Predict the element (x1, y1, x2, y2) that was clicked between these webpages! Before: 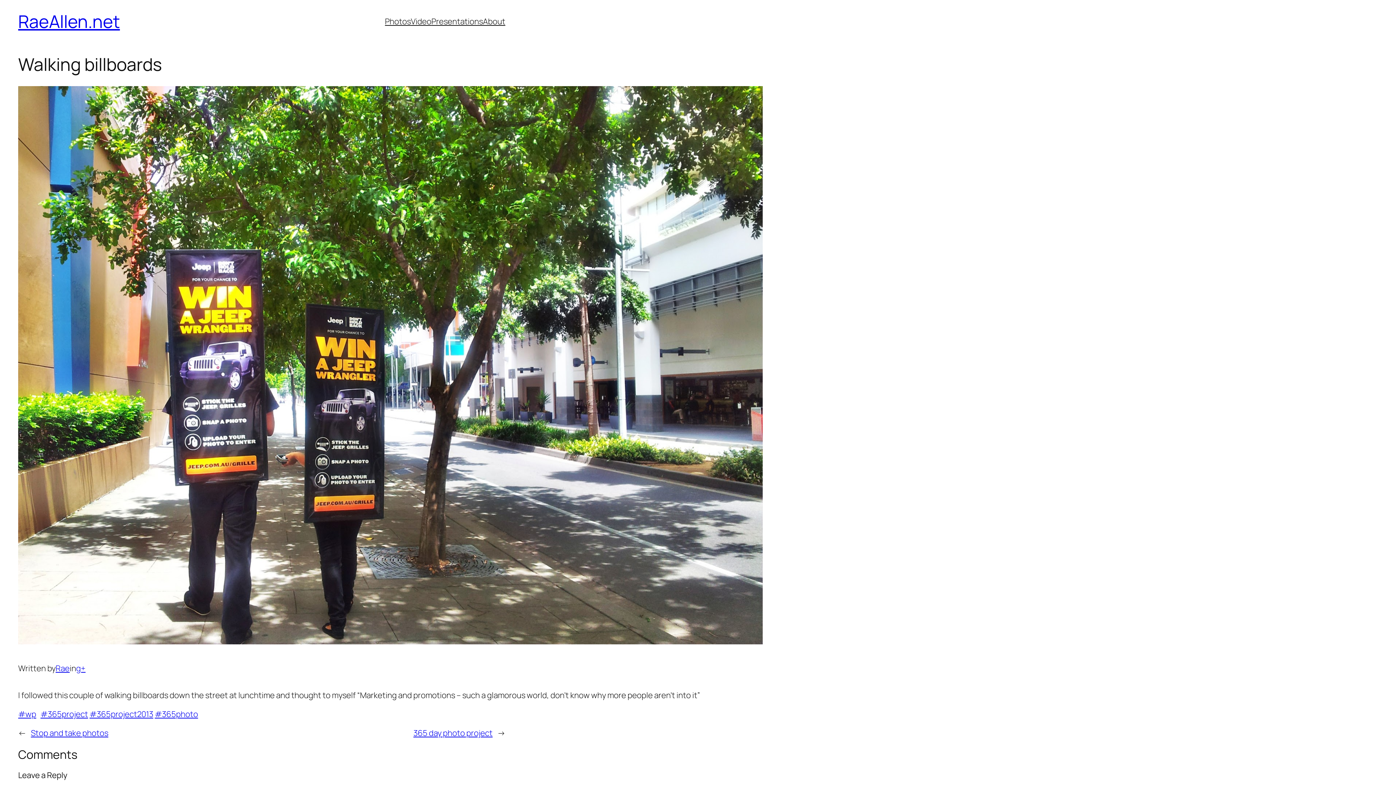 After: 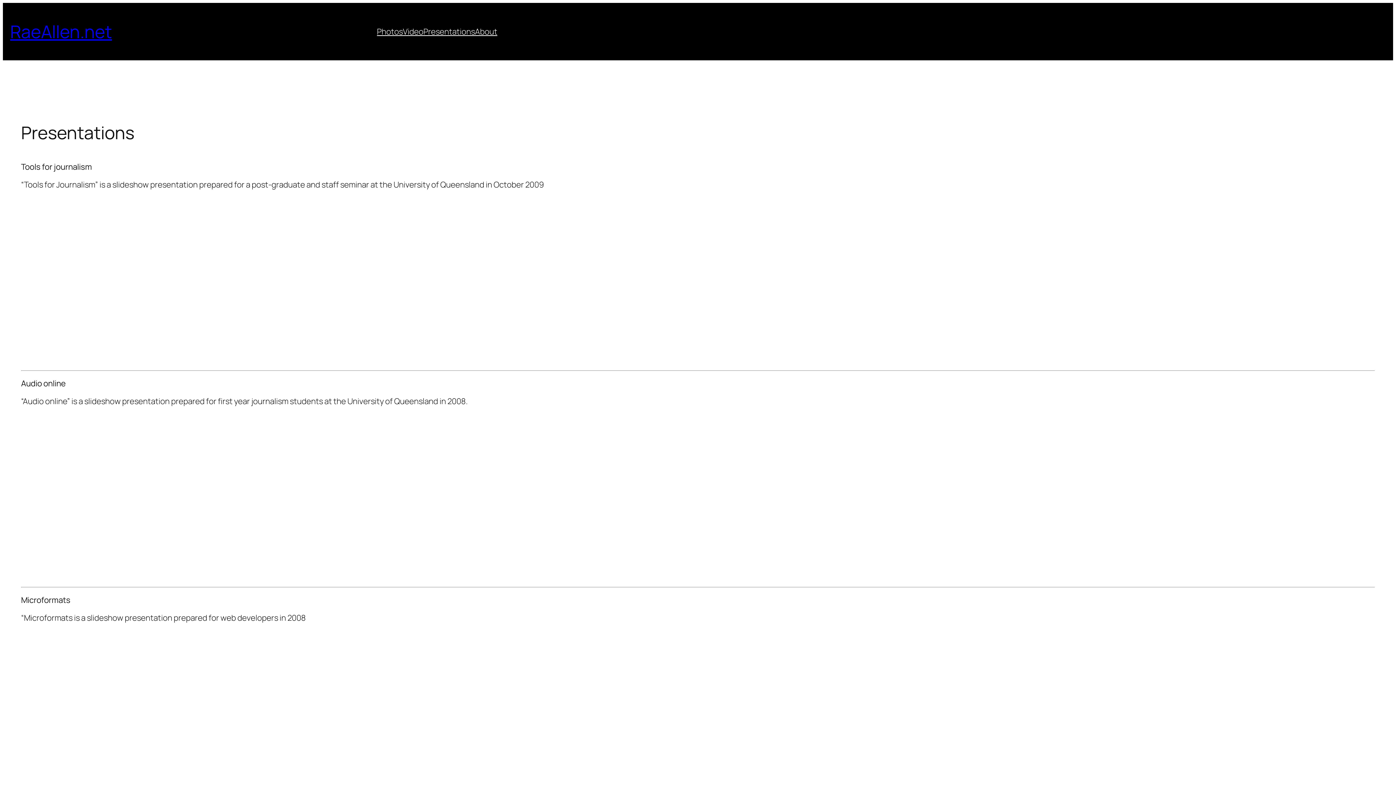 Action: bbox: (431, 16, 483, 26) label: Presentations